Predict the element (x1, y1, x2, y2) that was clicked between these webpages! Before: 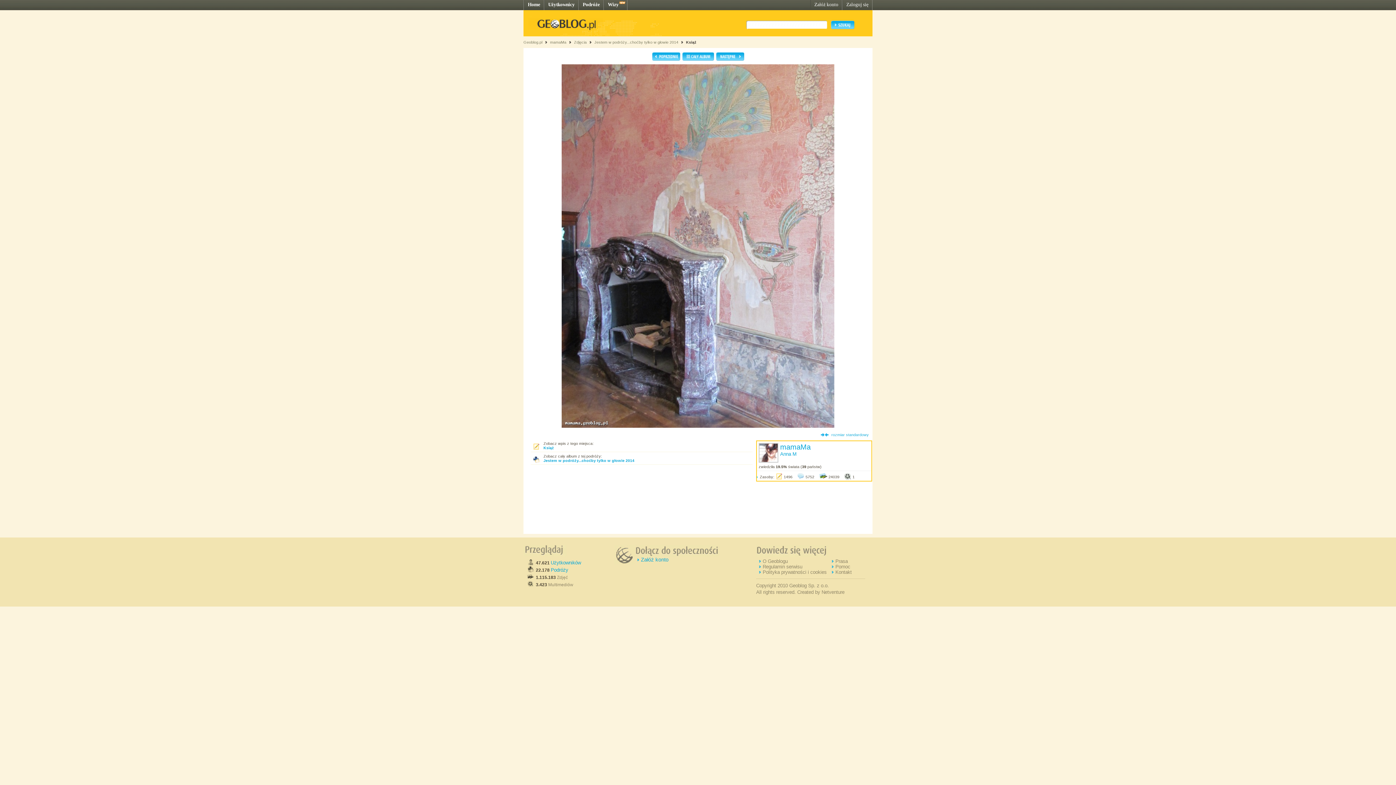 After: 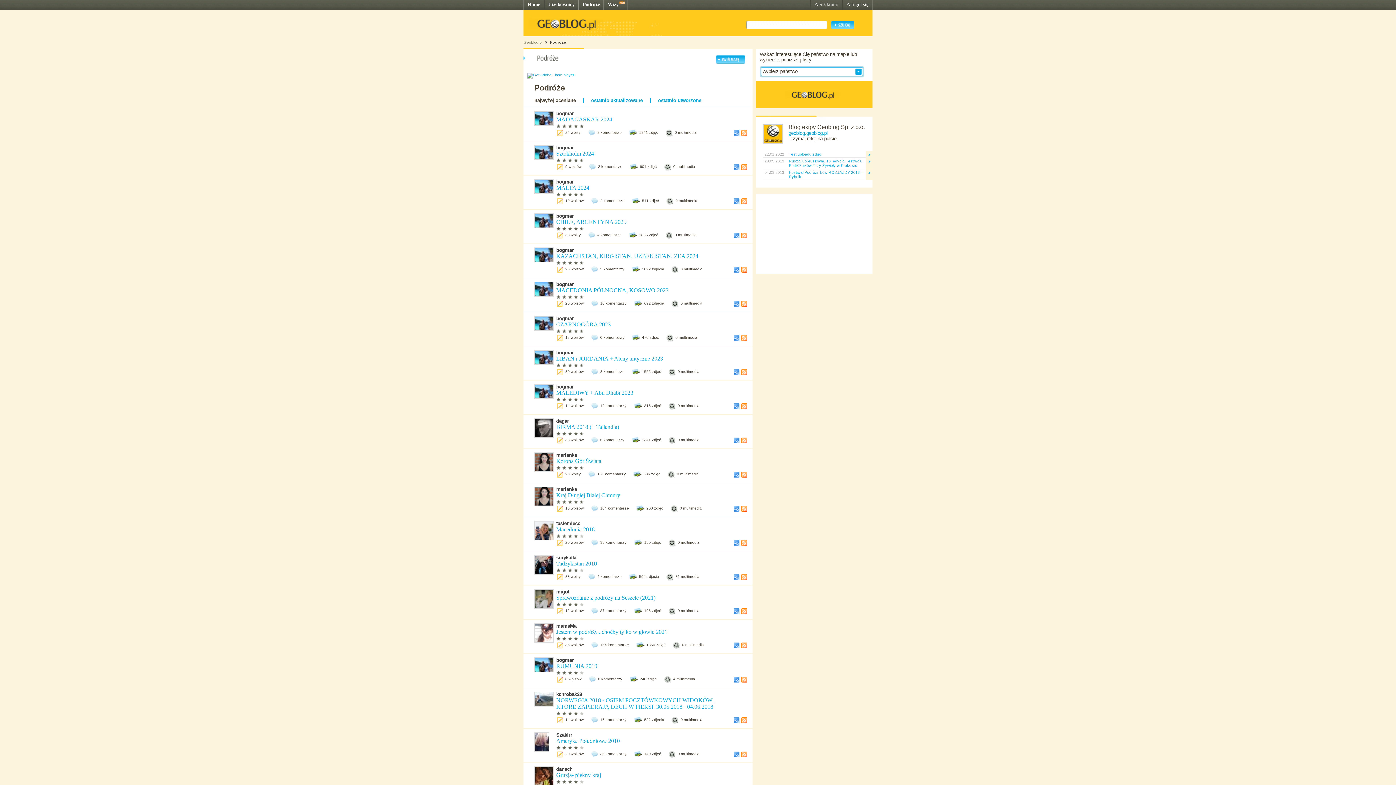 Action: bbox: (550, 567, 568, 573) label: Podróży